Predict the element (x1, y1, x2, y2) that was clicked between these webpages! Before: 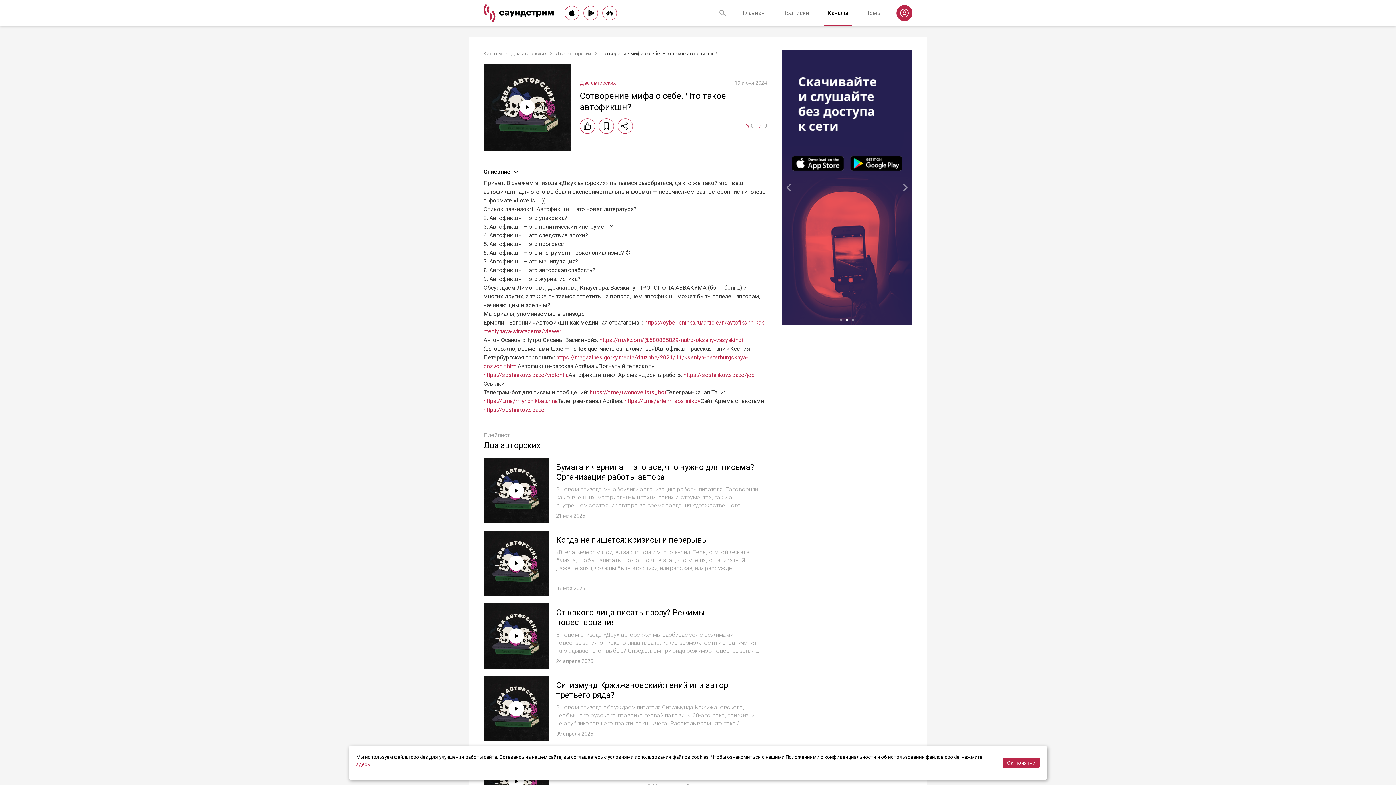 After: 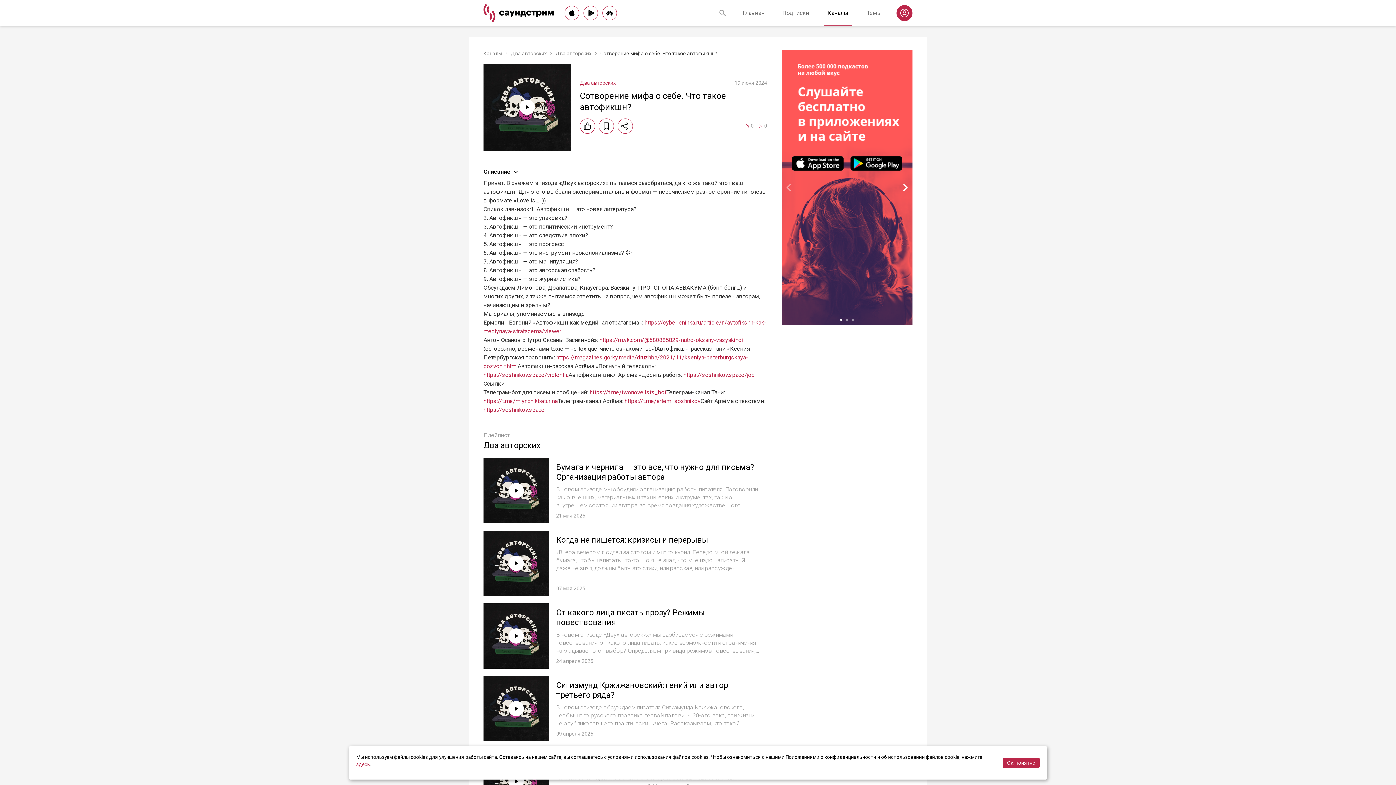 Action: bbox: (898, 180, 912, 194)